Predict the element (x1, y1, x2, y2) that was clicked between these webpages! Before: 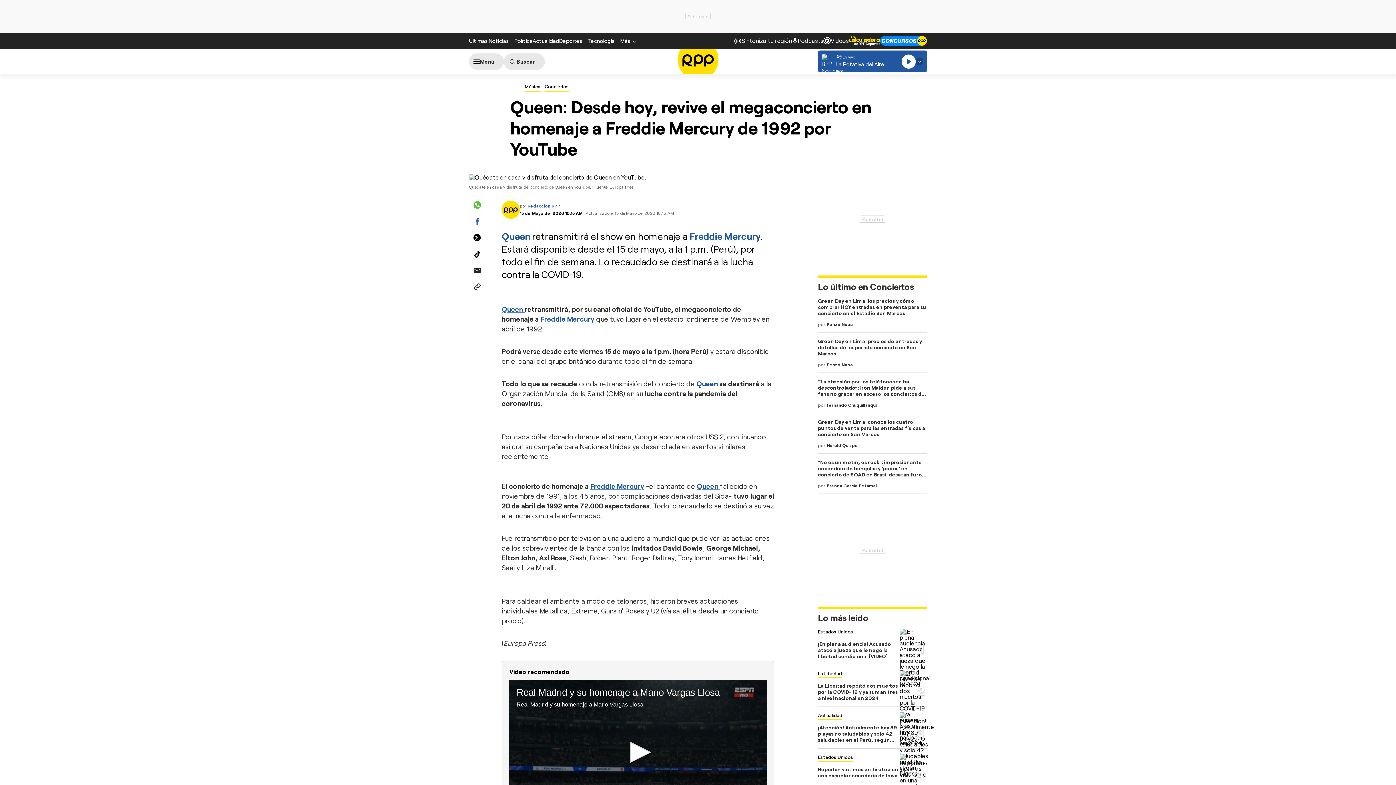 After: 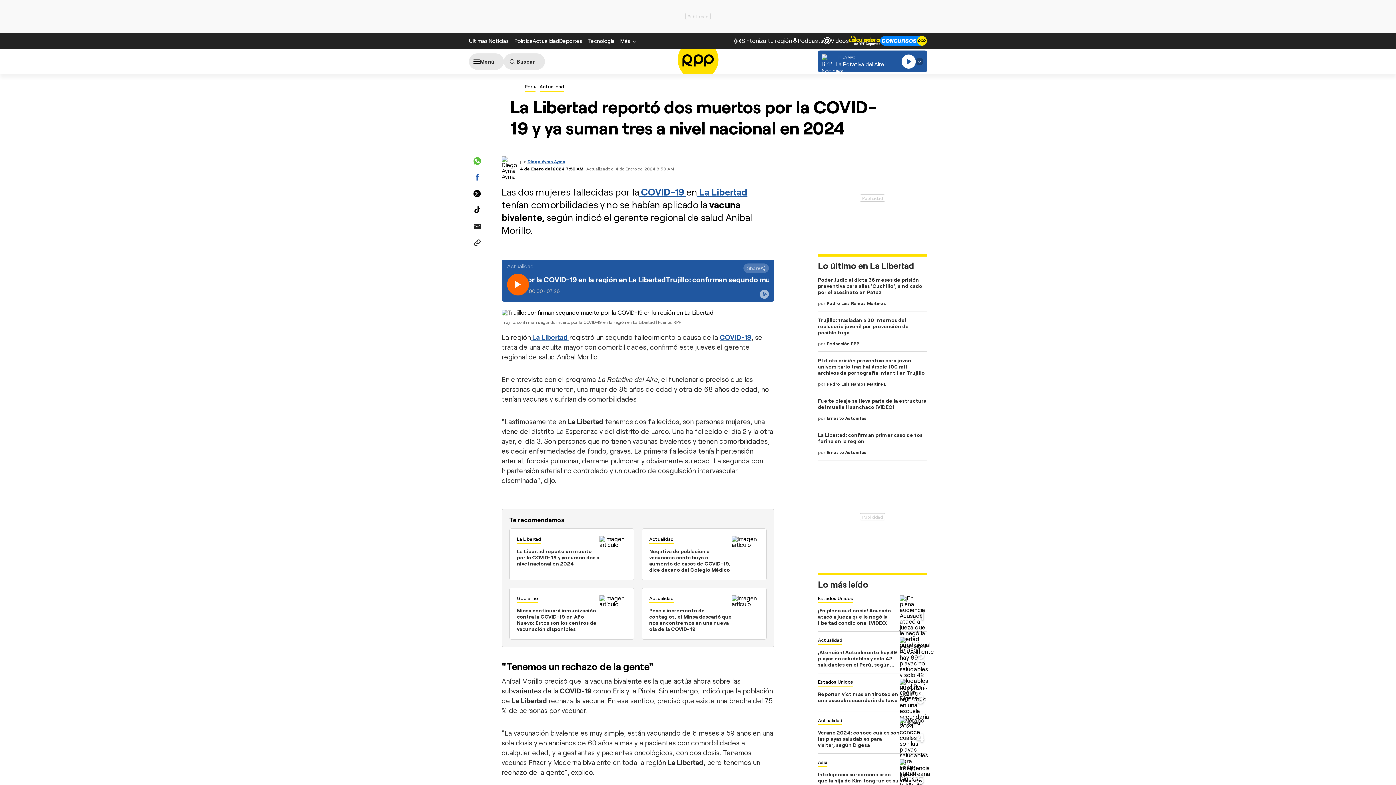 Action: bbox: (900, 670, 927, 746)